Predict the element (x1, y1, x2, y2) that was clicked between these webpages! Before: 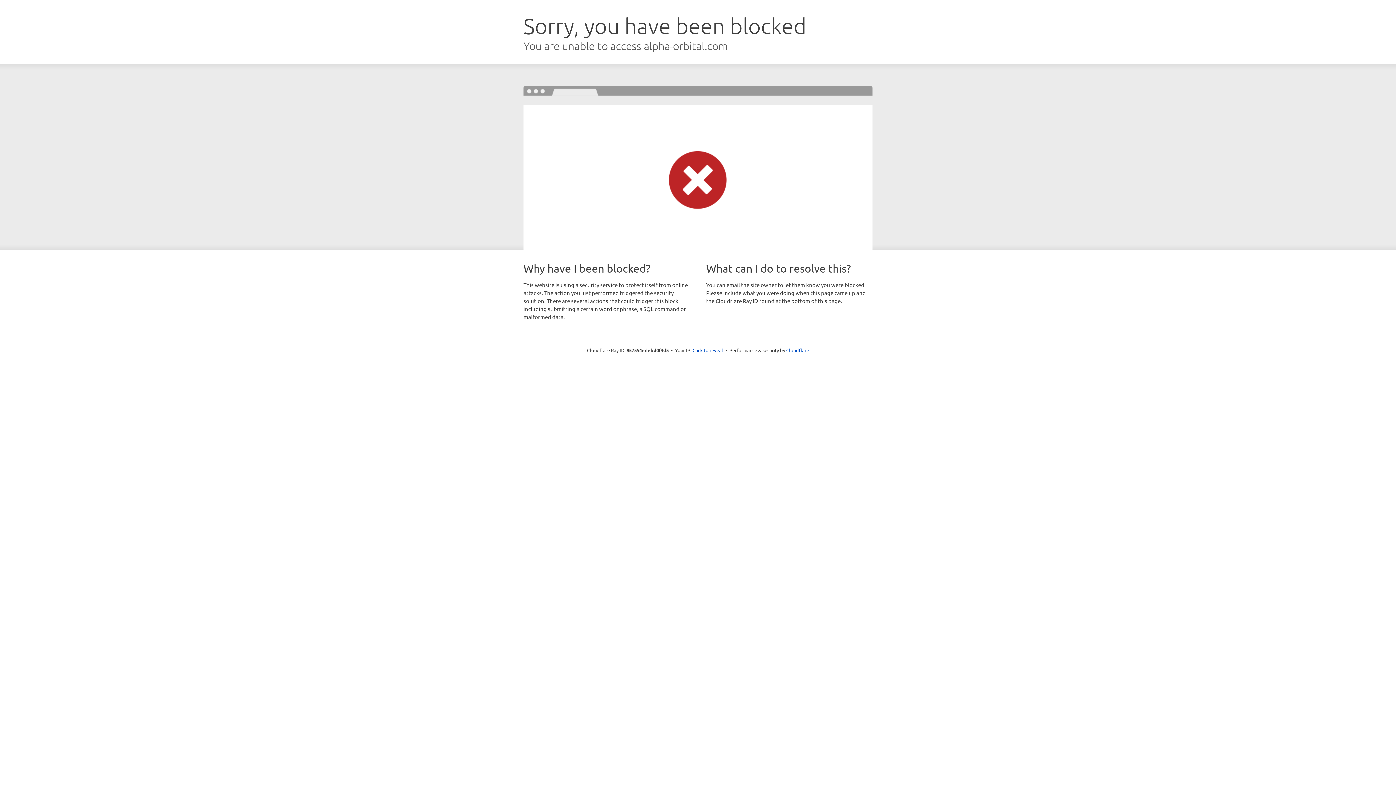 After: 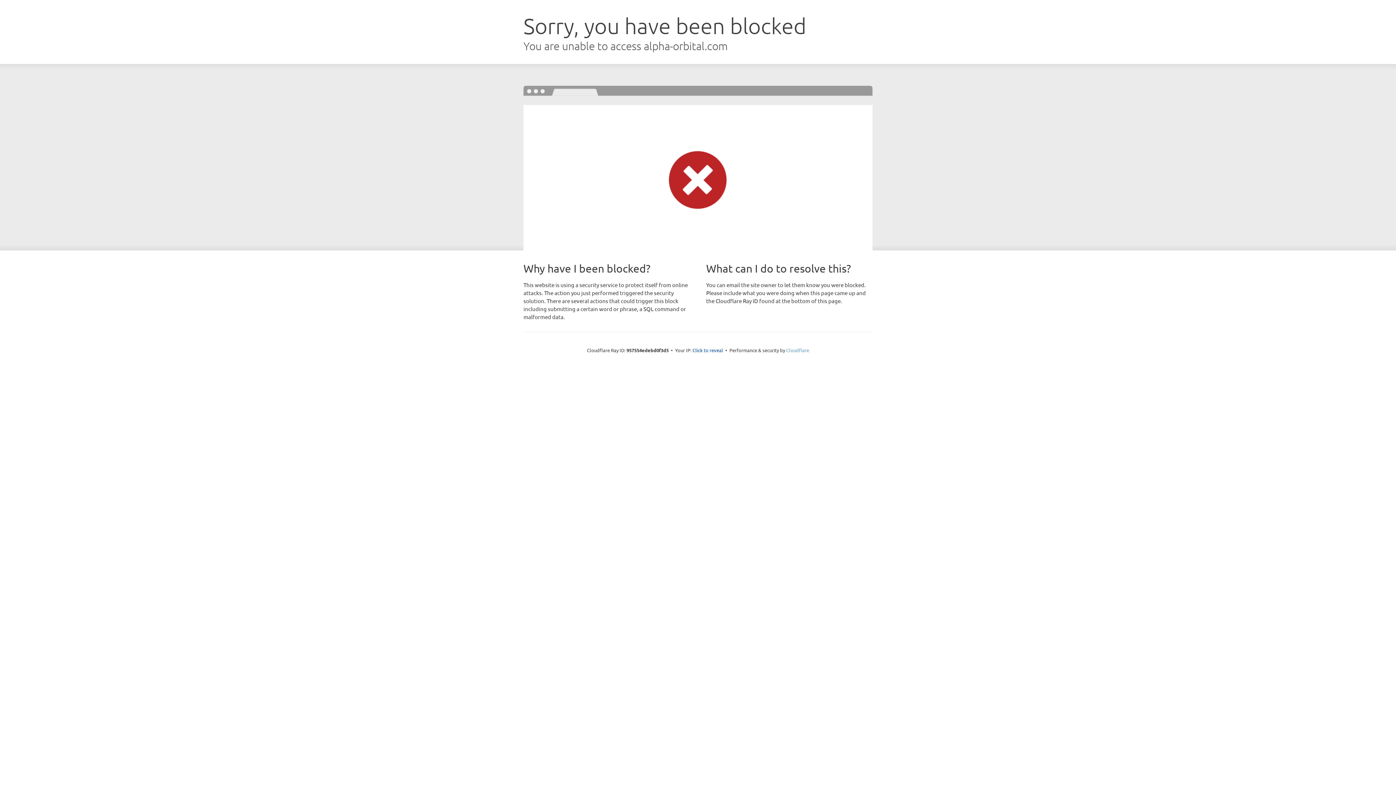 Action: bbox: (786, 347, 809, 353) label: Cloudflare